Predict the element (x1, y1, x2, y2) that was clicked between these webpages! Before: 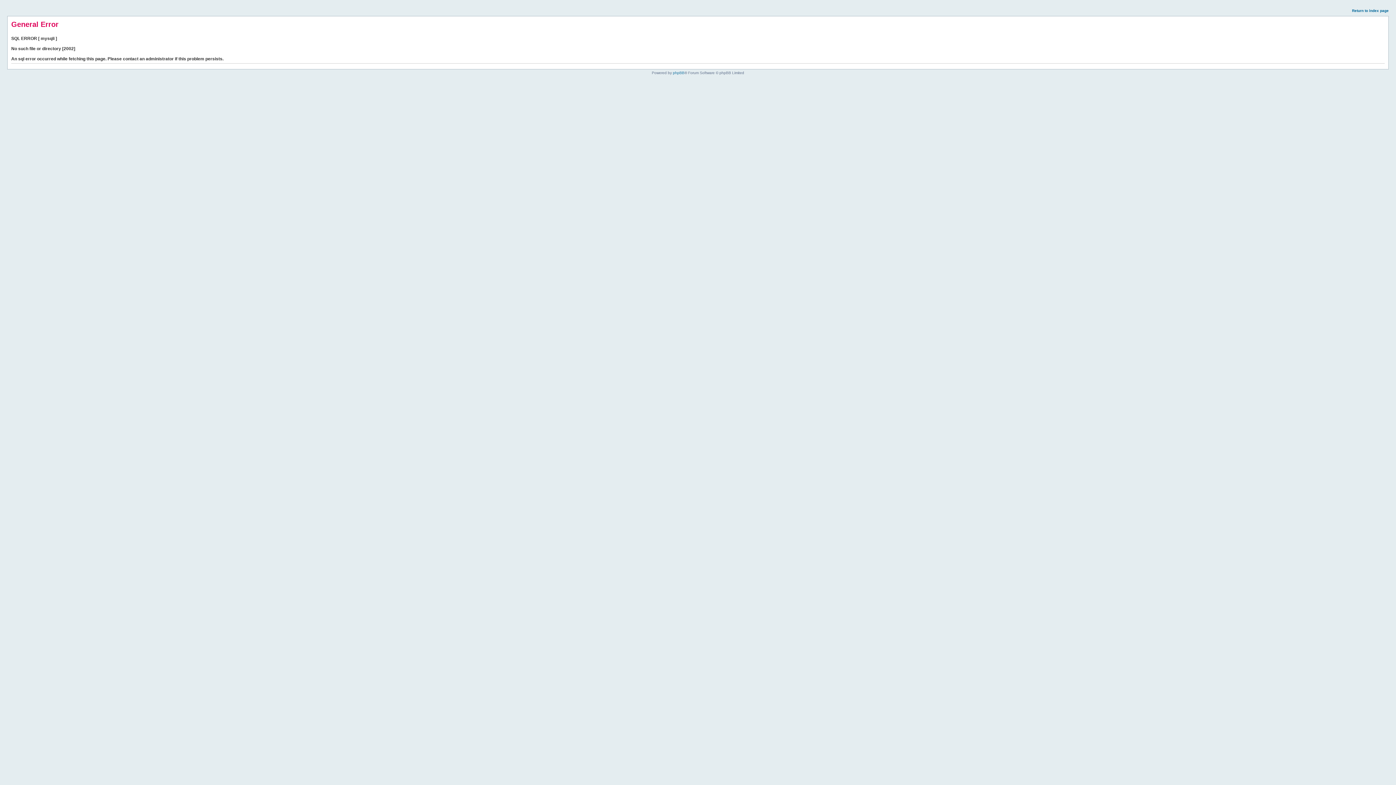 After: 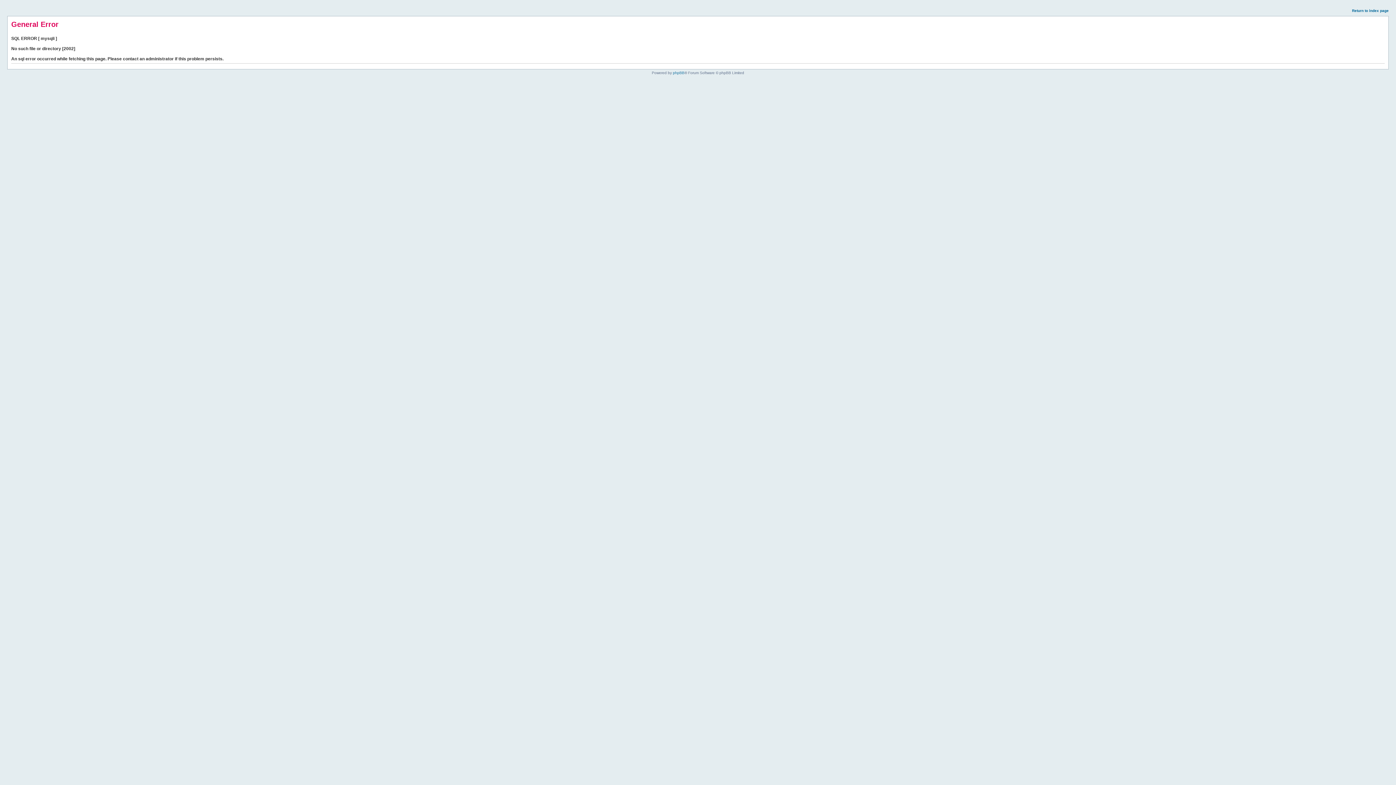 Action: label: Return to index page bbox: (1352, 8, 1389, 12)